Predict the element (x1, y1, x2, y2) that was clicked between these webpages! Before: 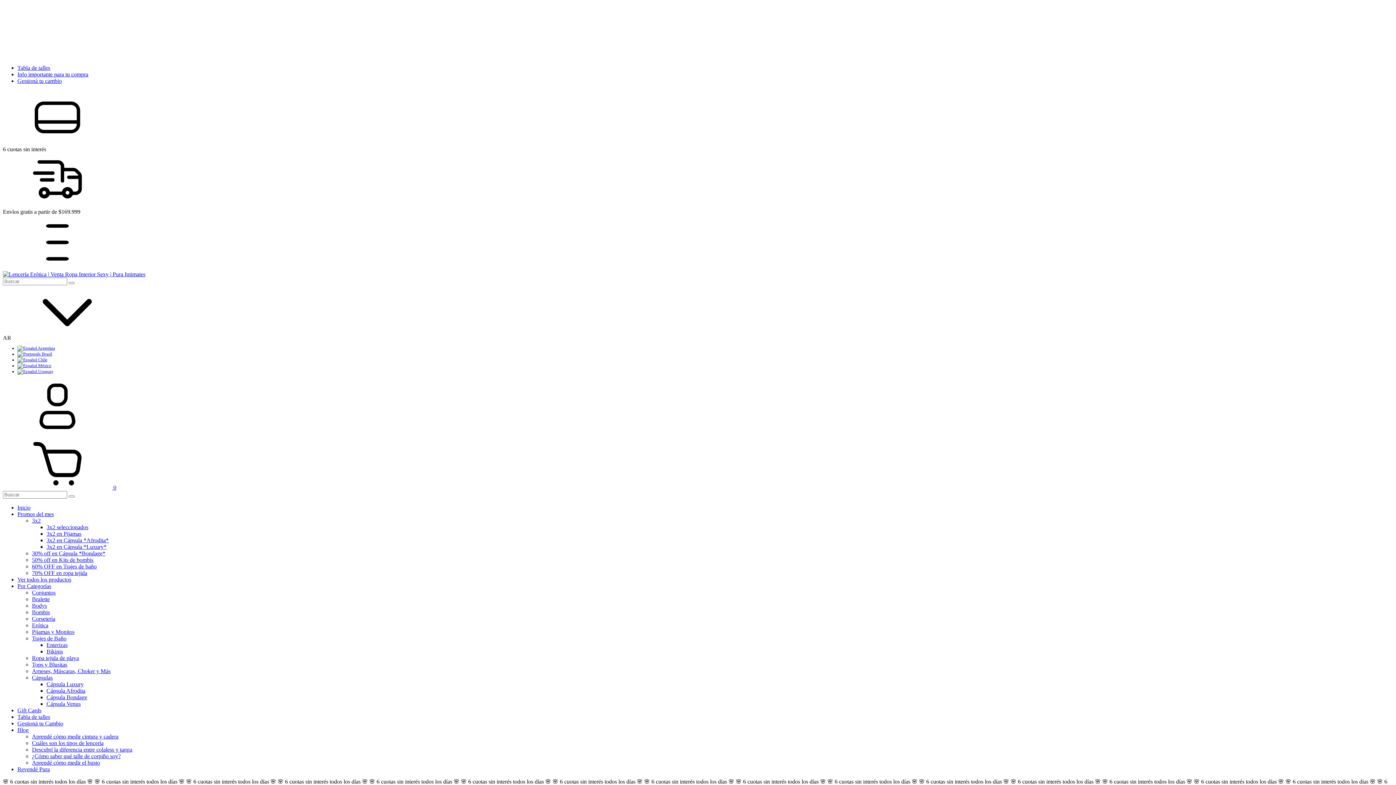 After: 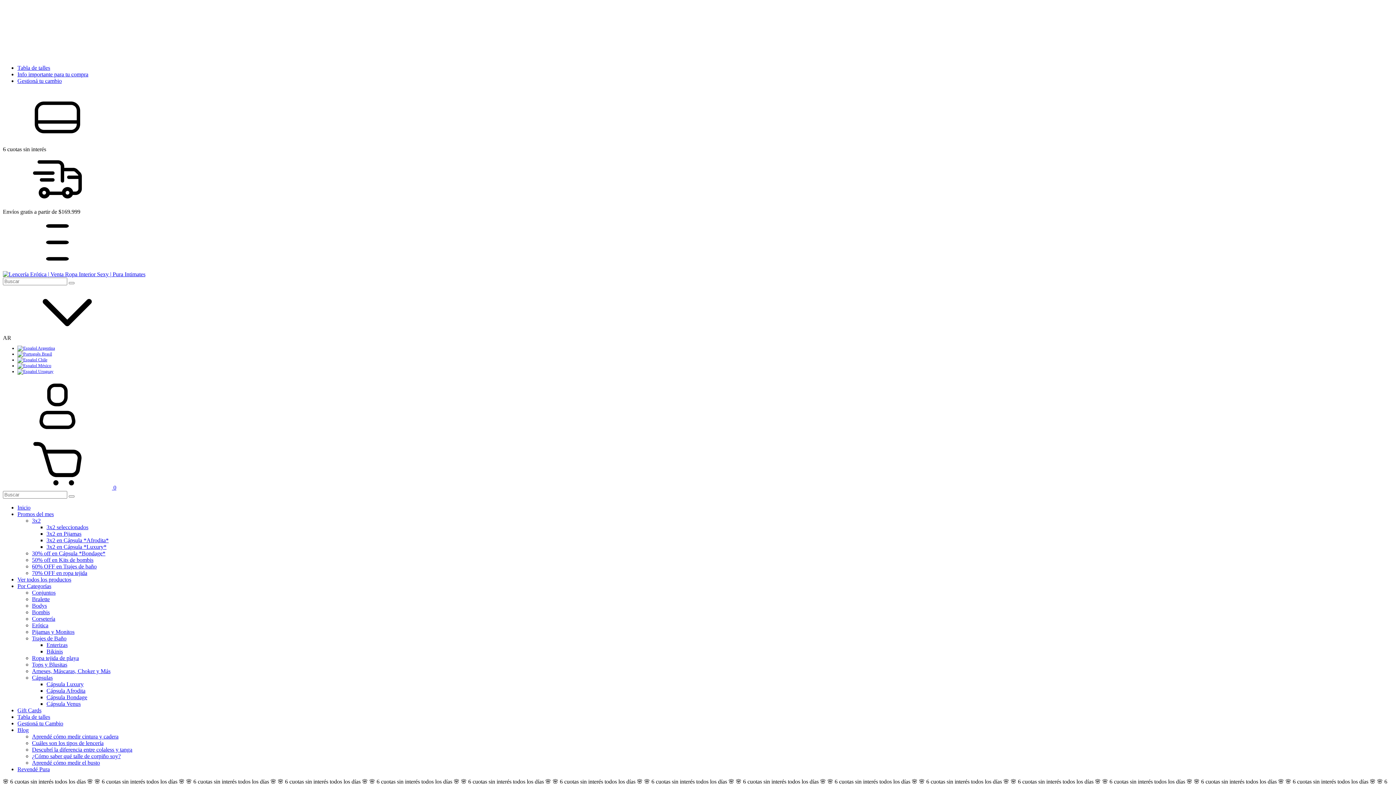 Action: bbox: (32, 740, 103, 746) label: Cuáles son los tipos de lencería